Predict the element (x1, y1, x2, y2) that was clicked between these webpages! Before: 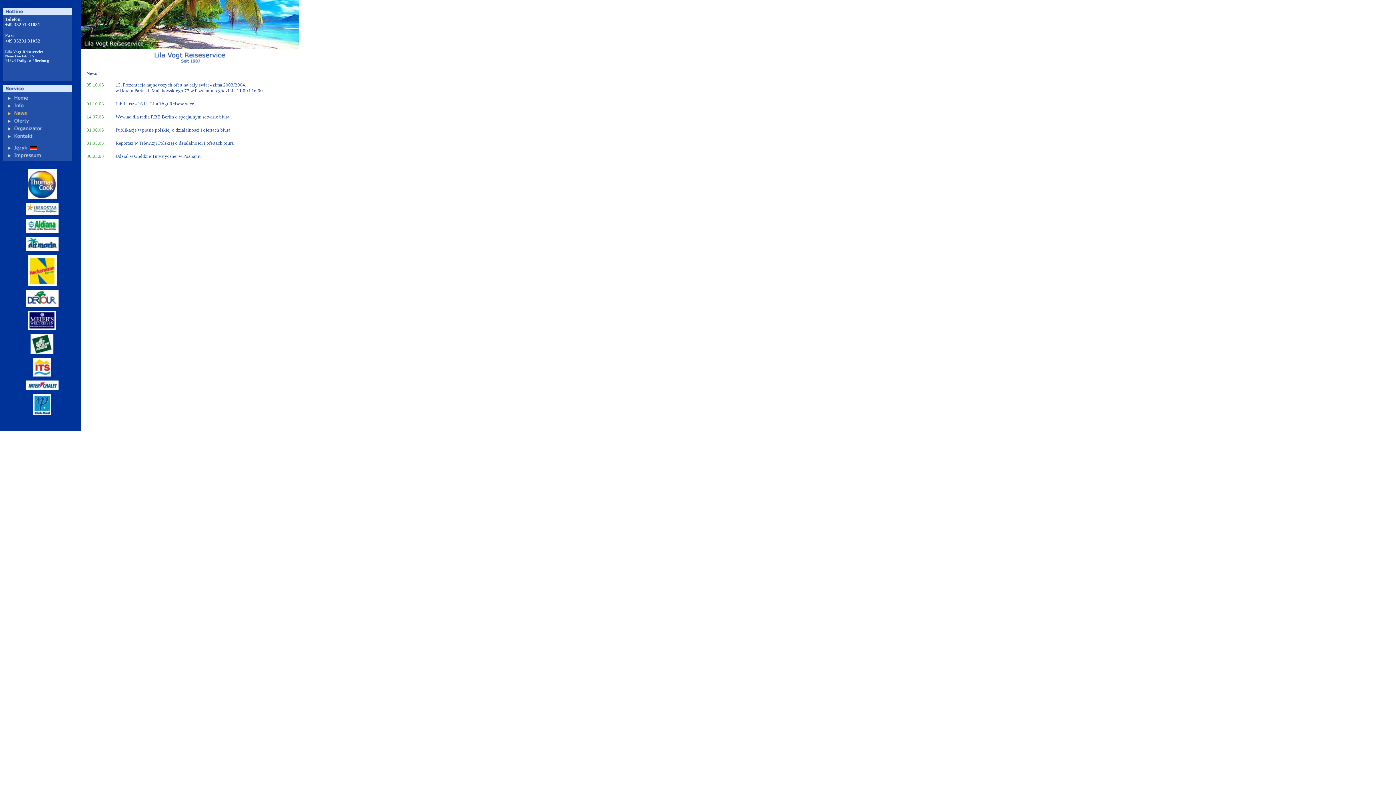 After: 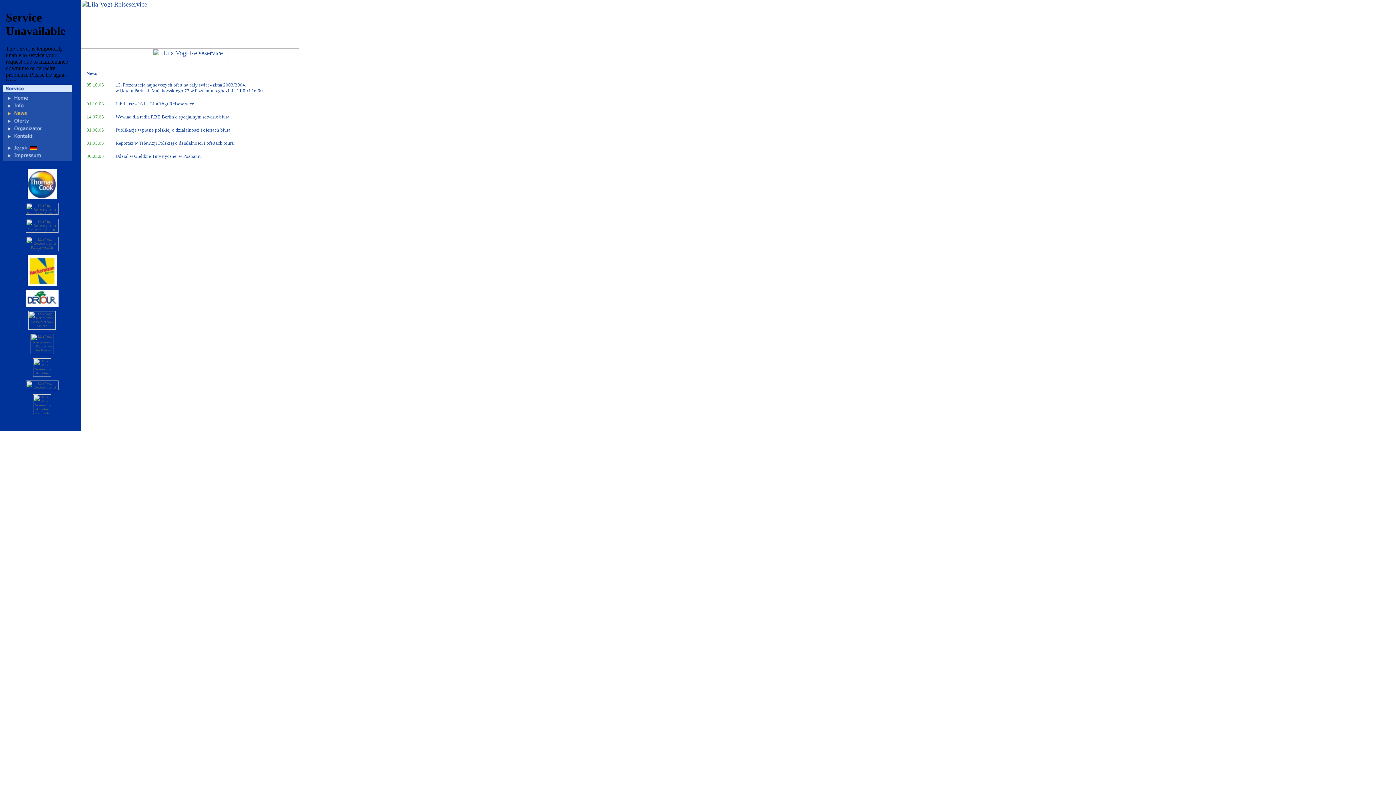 Action: bbox: (5, 113, 49, 117)